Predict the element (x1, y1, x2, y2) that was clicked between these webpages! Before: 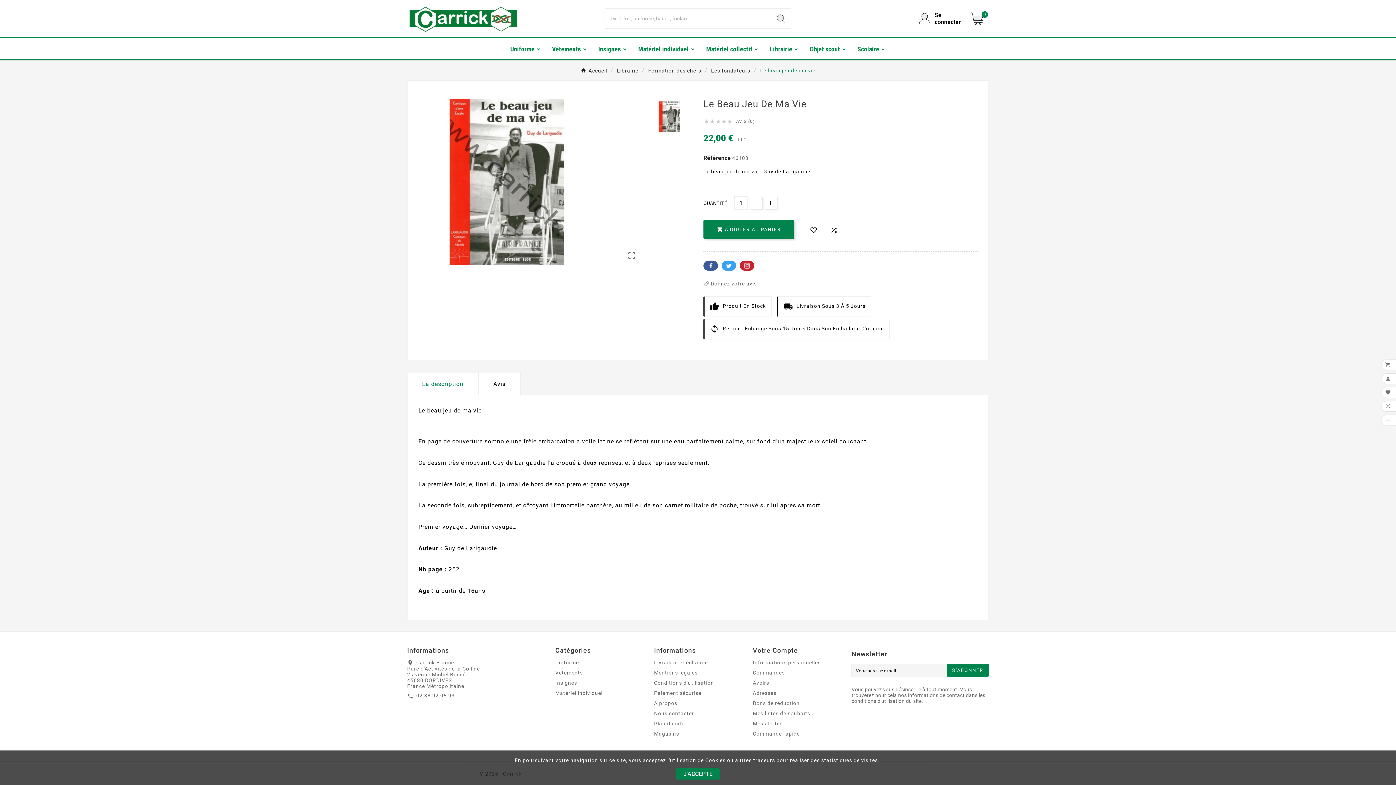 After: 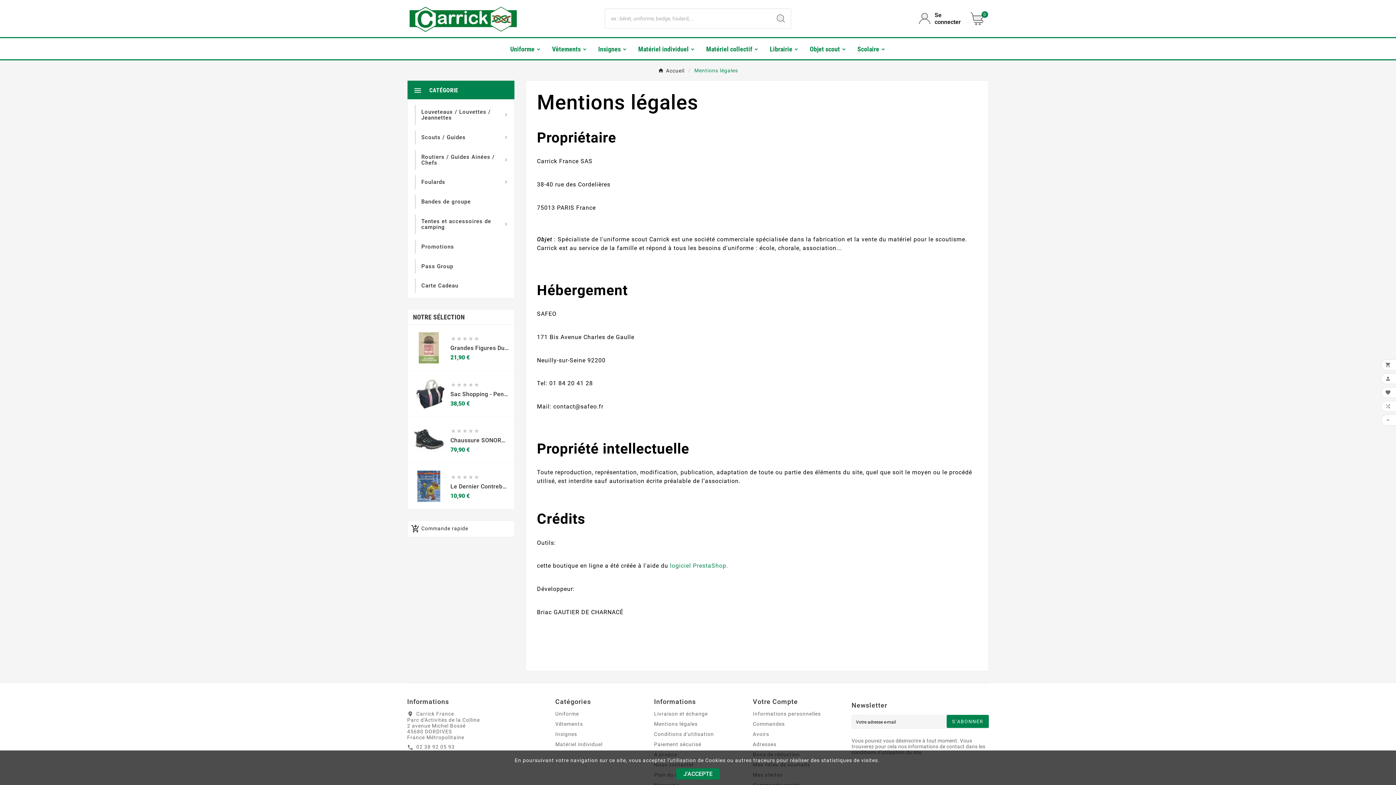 Action: bbox: (654, 670, 697, 675) label: Mentions légales